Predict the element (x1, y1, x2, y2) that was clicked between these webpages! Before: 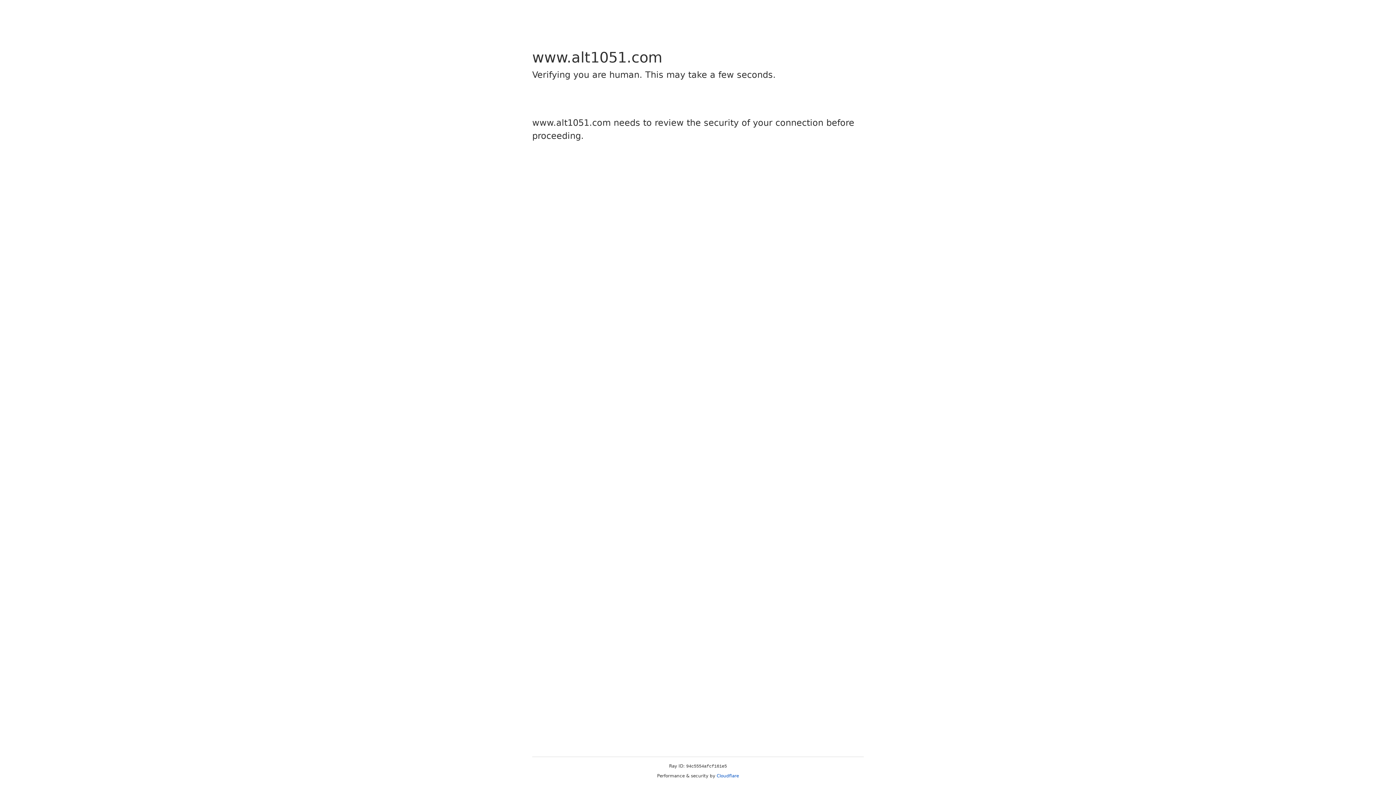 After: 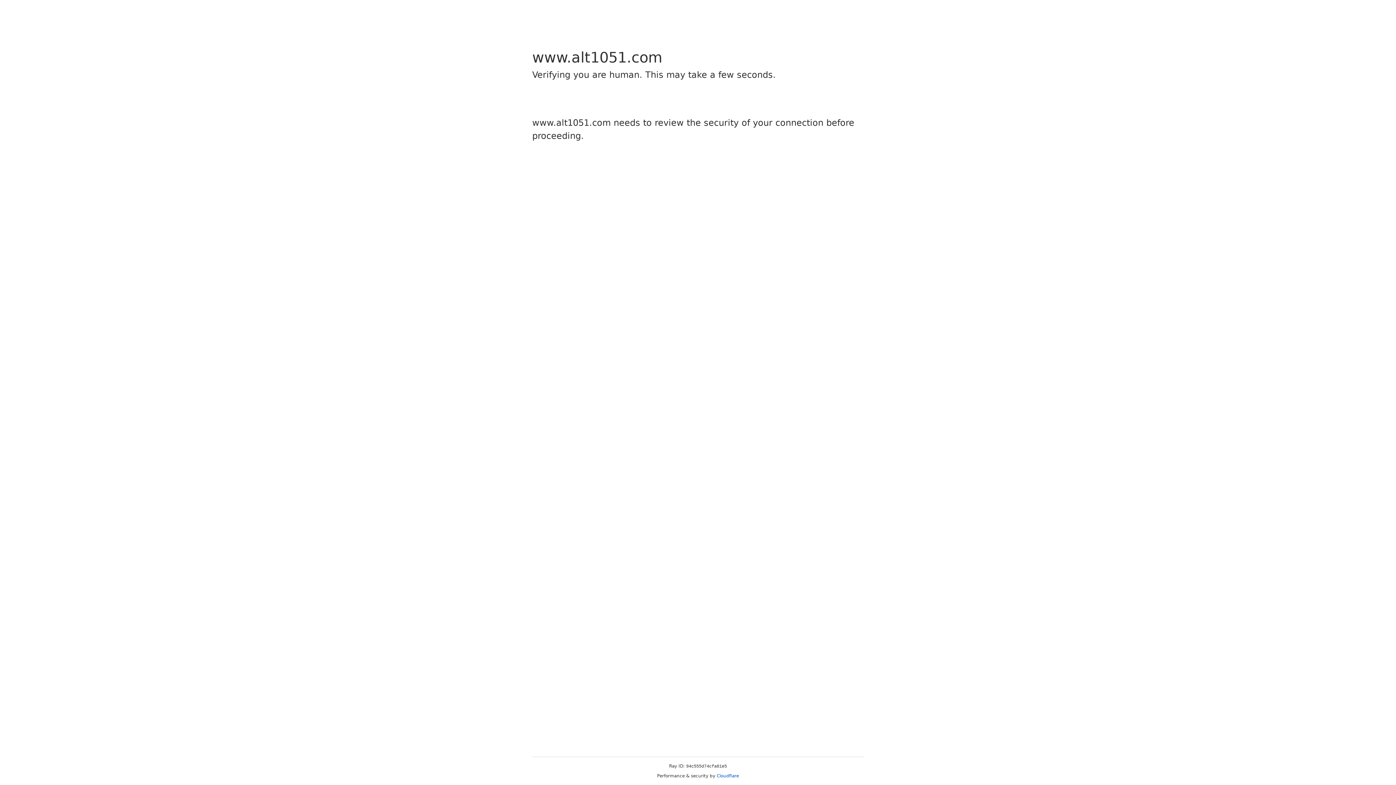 Action: label: Cloudflare bbox: (716, 773, 739, 778)